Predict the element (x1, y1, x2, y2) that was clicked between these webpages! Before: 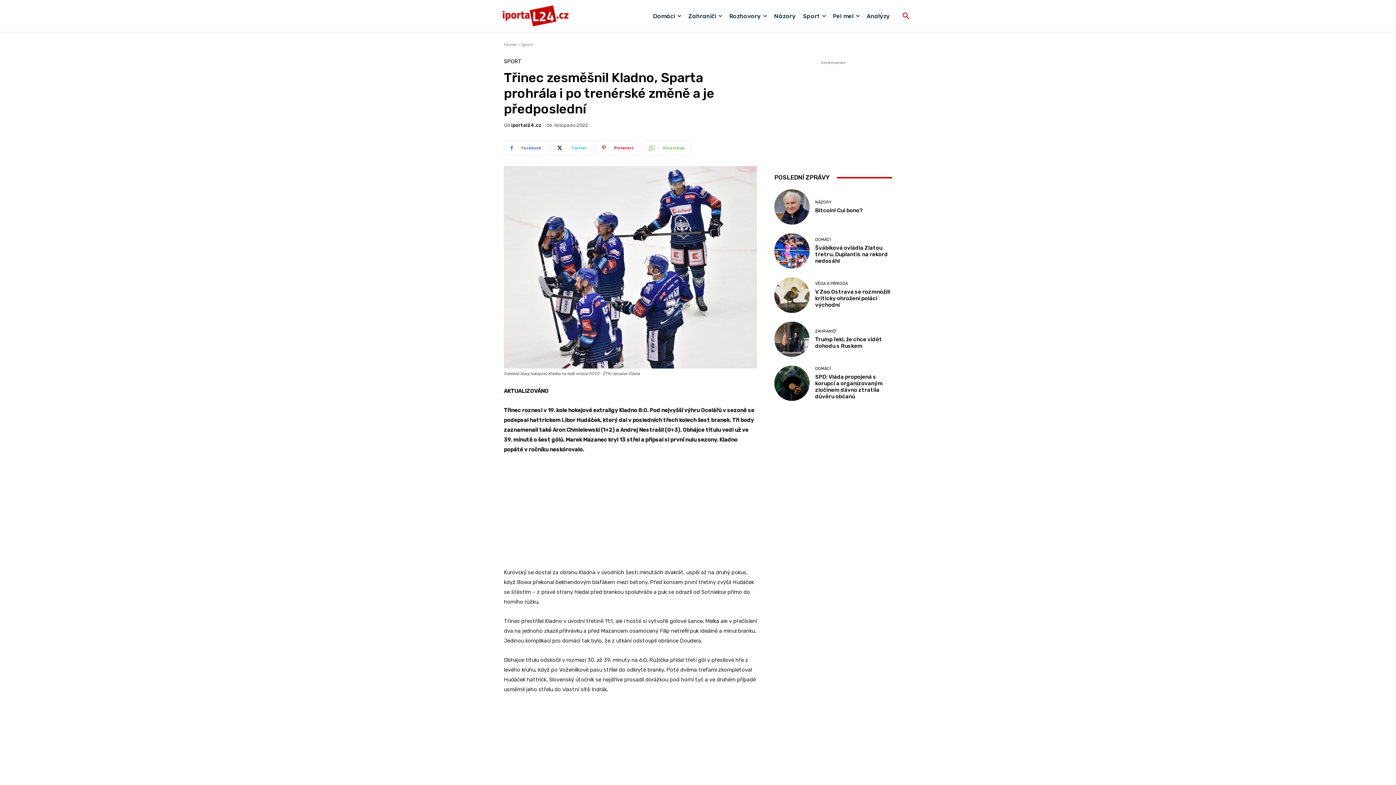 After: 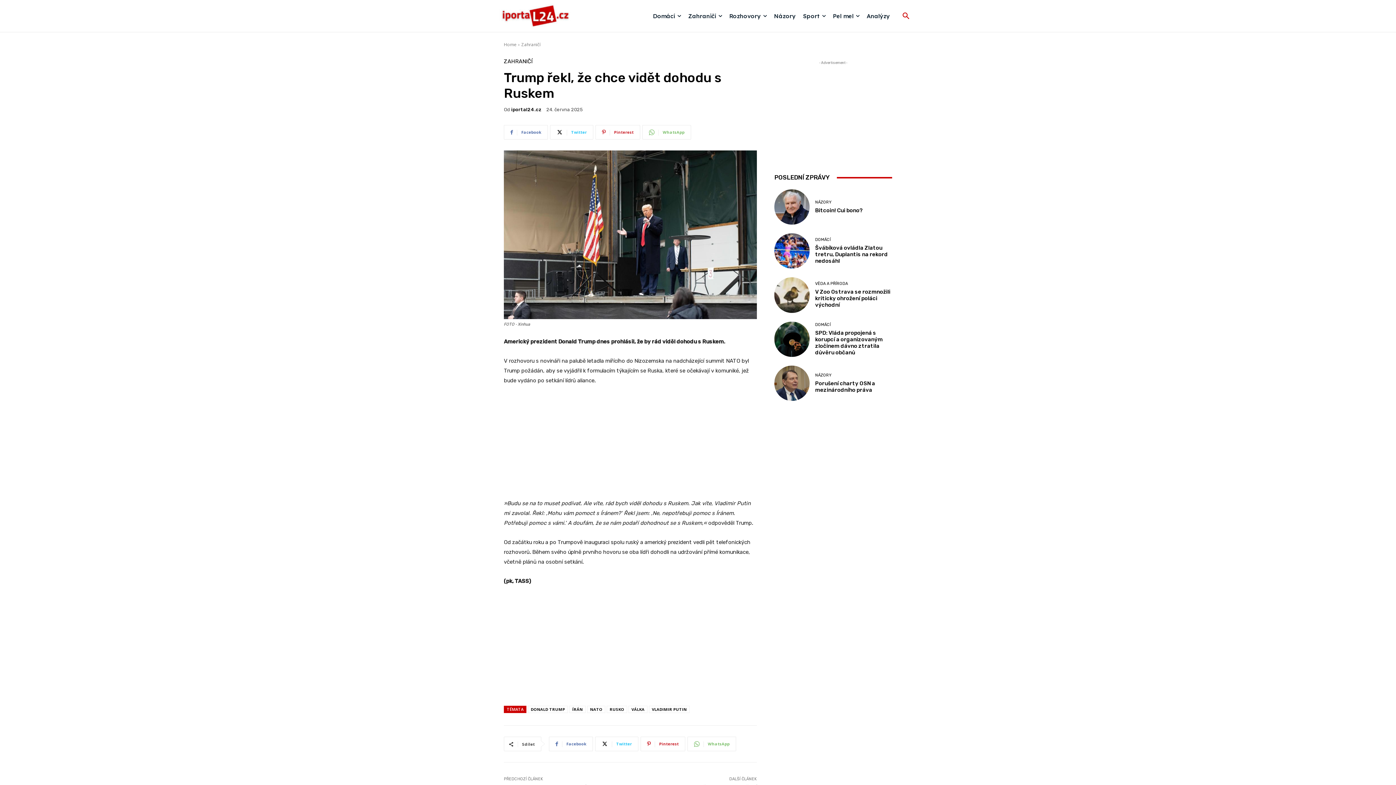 Action: bbox: (815, 336, 882, 349) label: Trump řekl, že chce vidět dohodu s Ruskem